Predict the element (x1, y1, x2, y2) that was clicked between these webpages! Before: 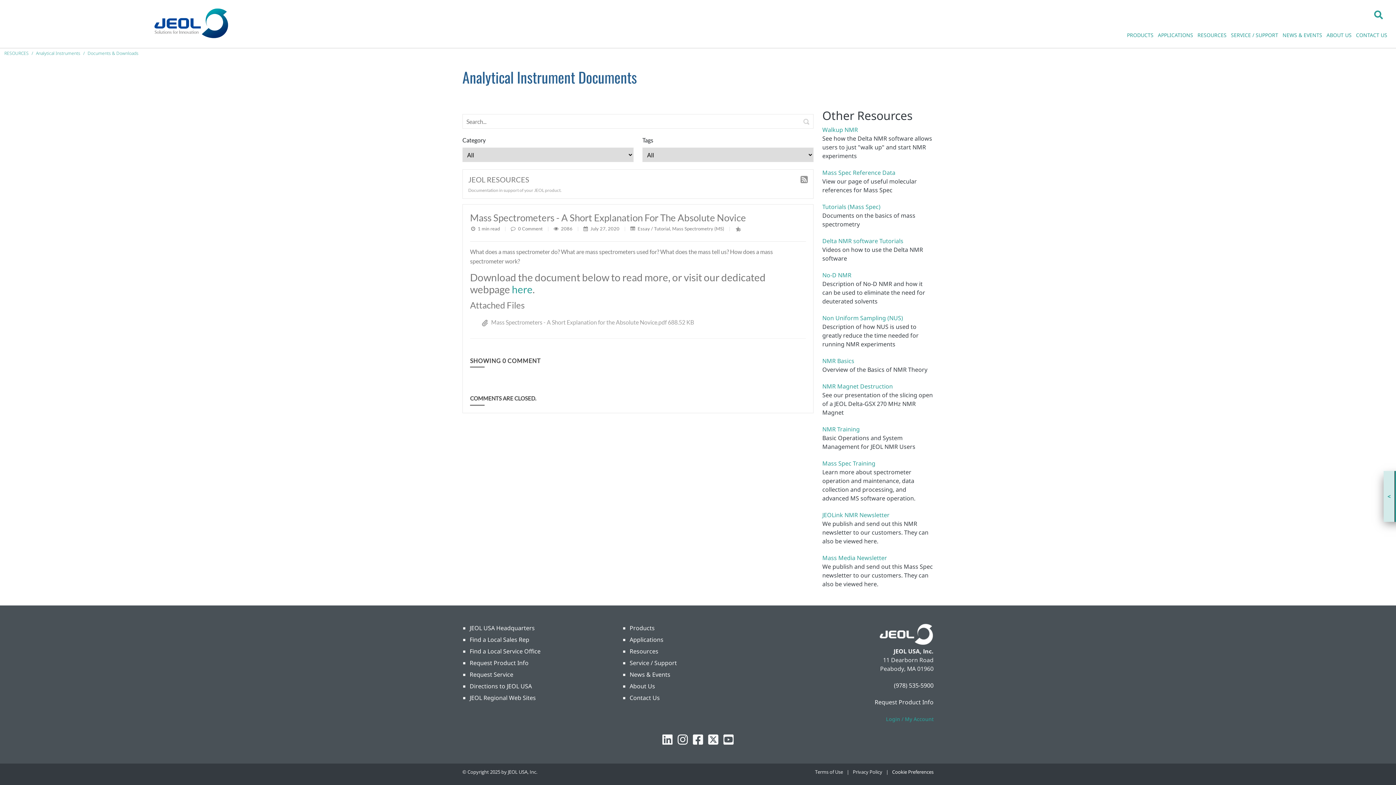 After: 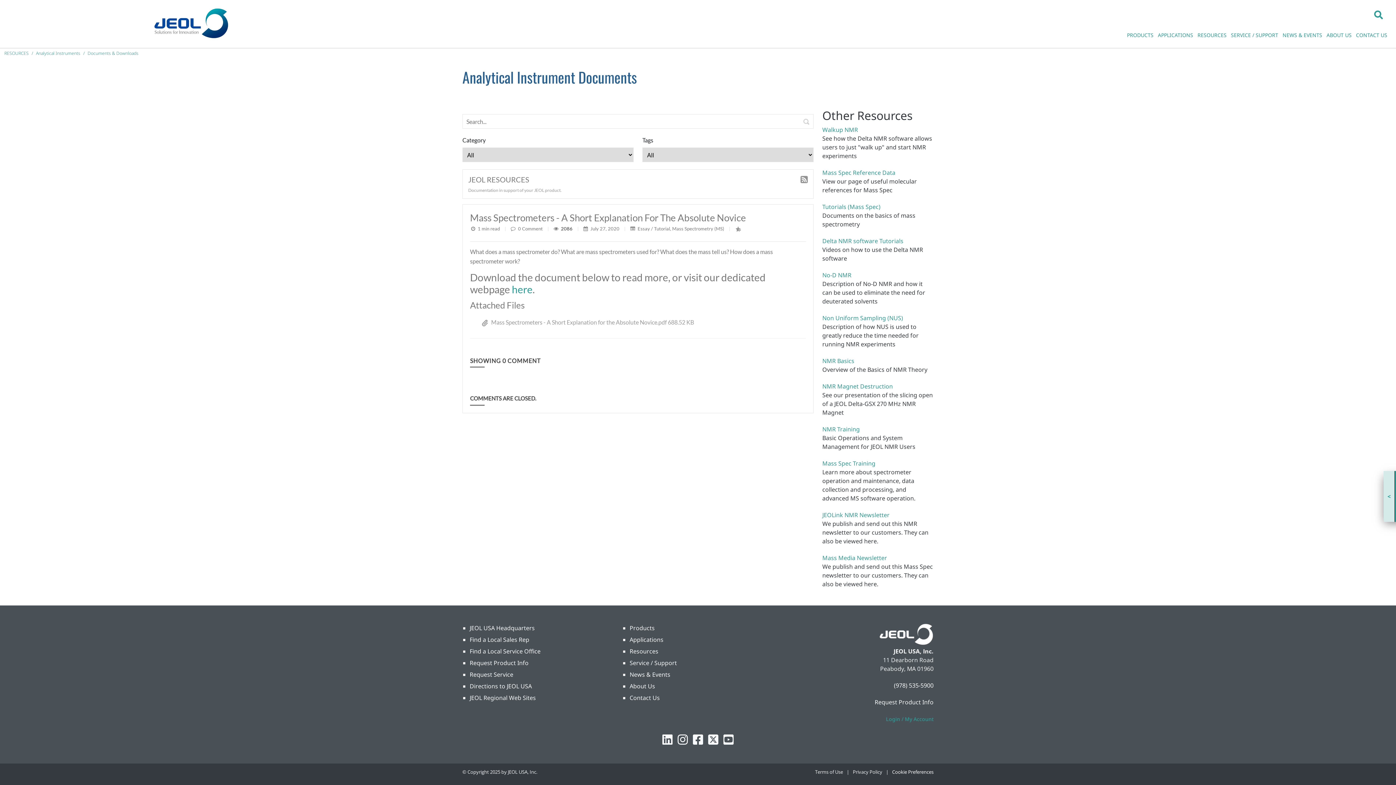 Action: label: 2086  bbox: (561, 225, 573, 231)